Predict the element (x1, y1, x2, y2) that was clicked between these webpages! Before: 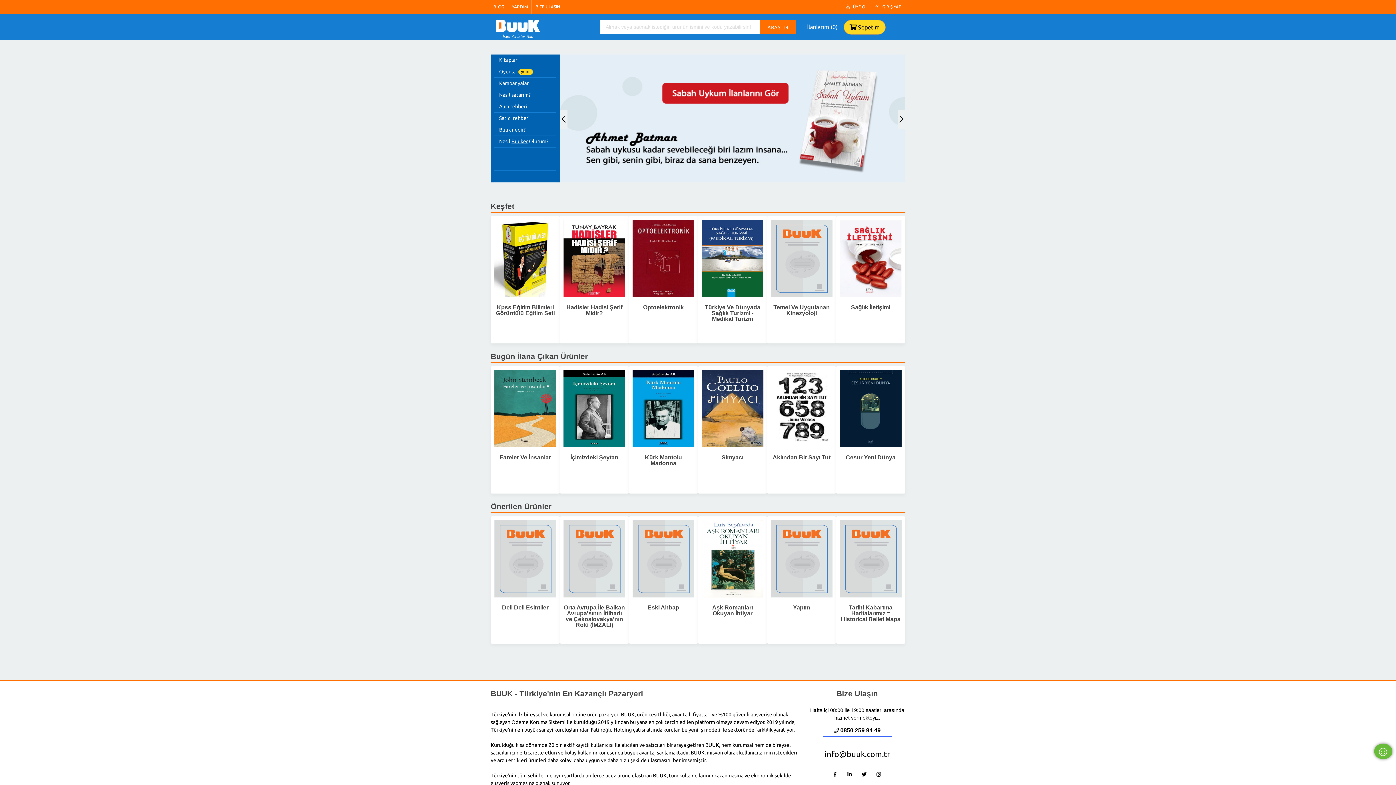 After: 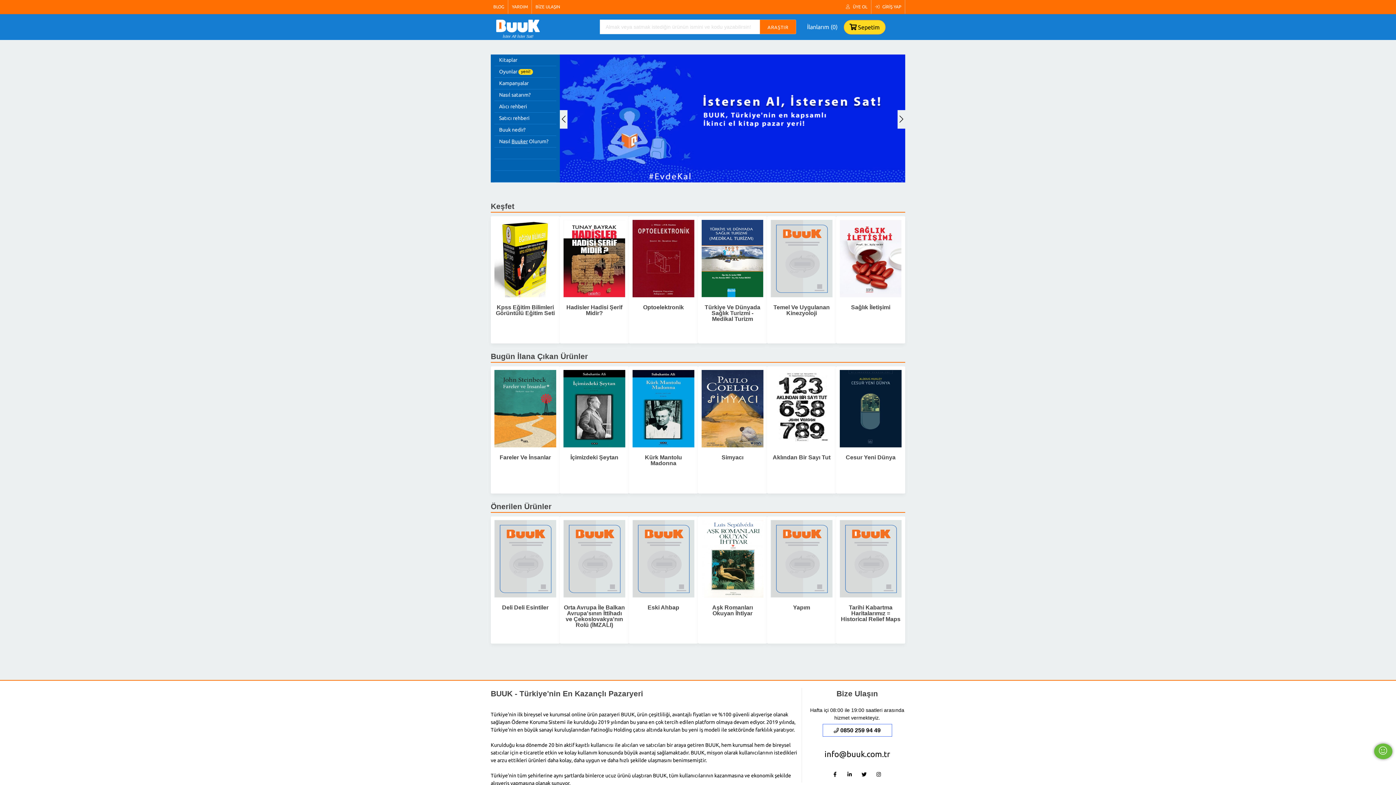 Action: bbox: (560, 110, 567, 128)